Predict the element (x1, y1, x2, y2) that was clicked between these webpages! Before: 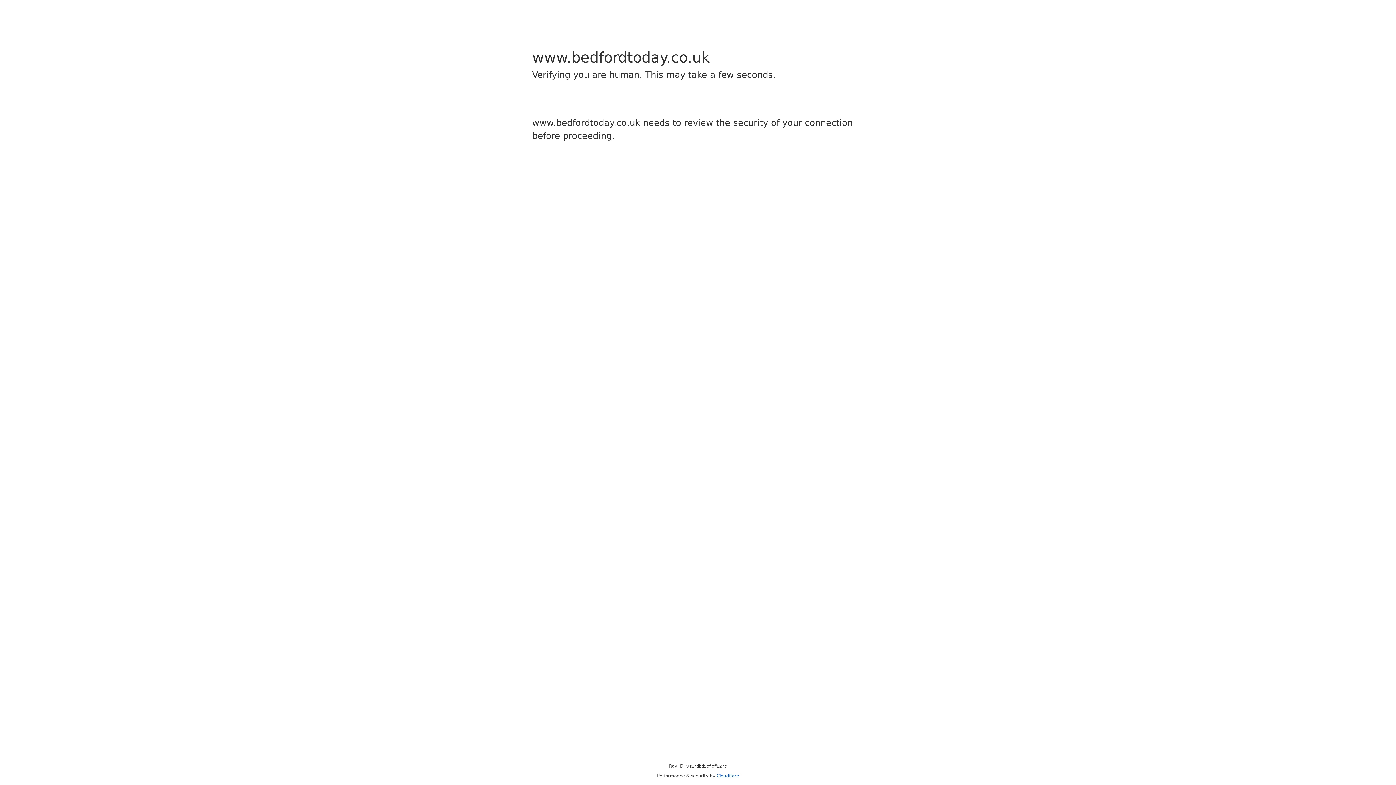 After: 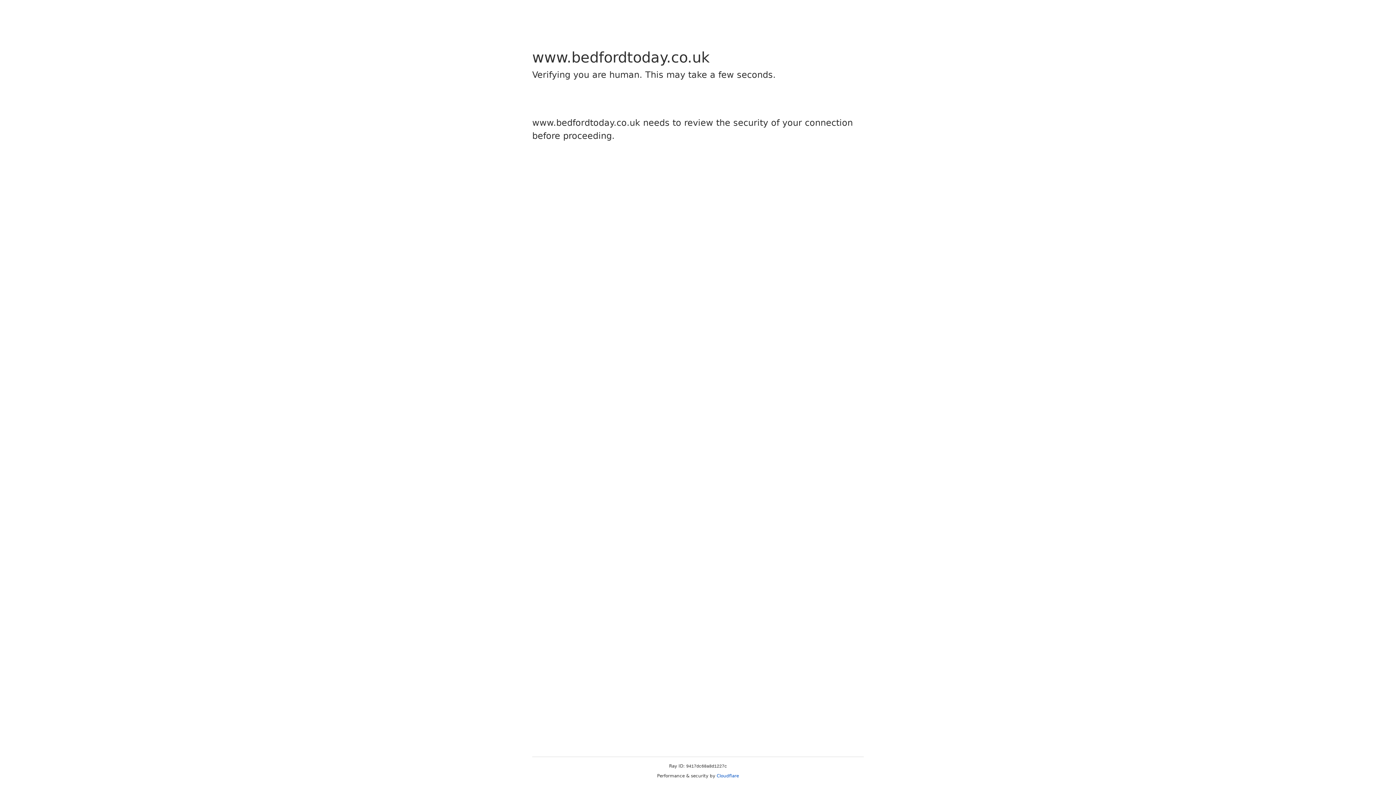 Action: label: Cloudflare bbox: (716, 773, 739, 778)